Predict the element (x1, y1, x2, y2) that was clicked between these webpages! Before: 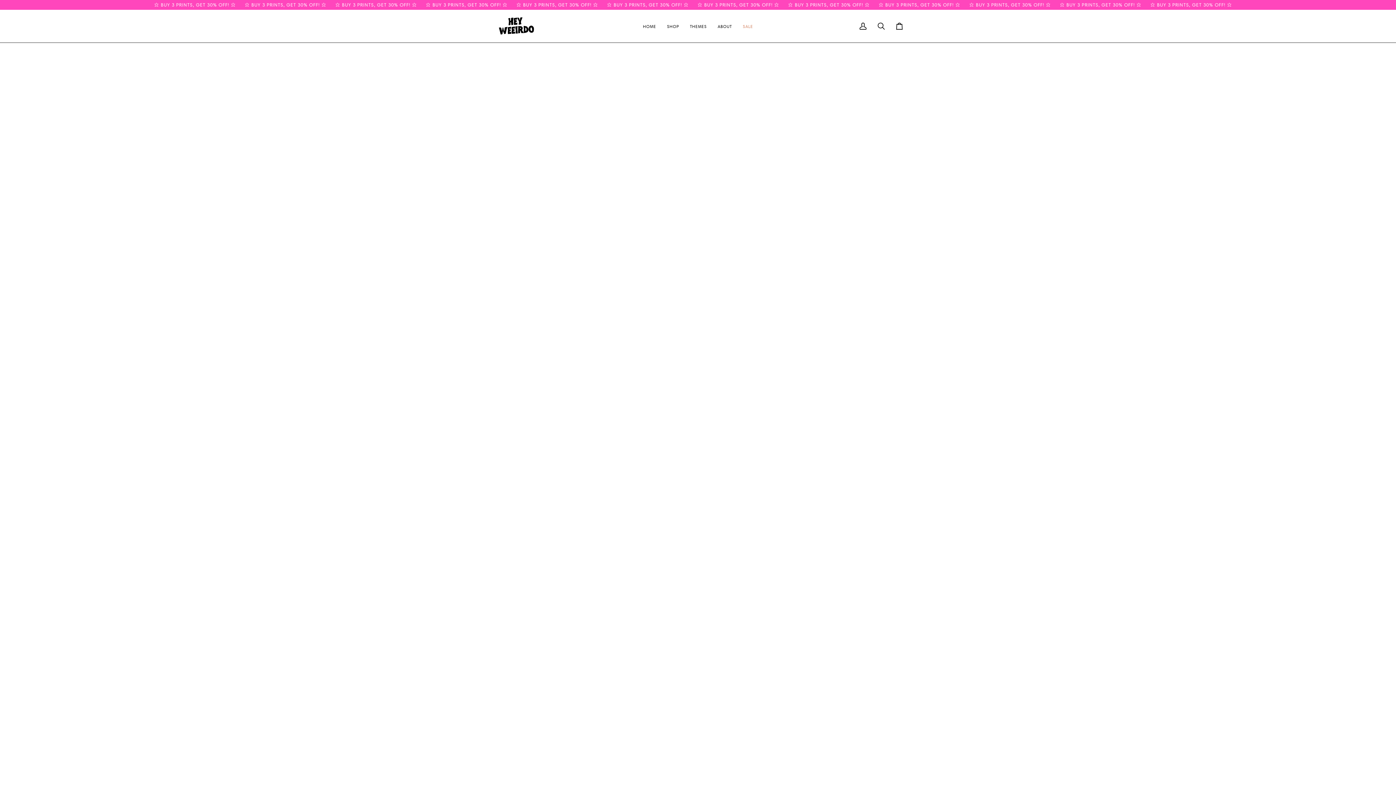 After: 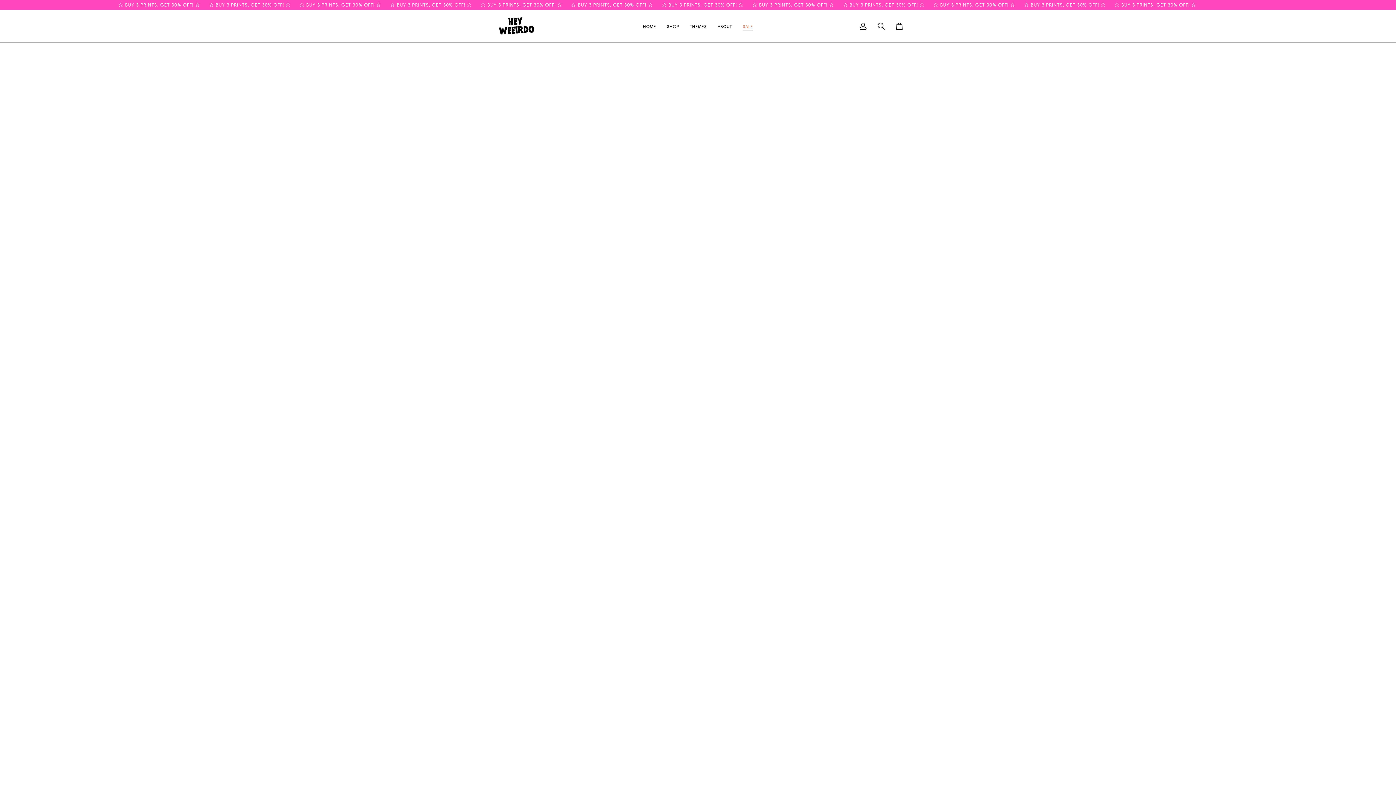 Action: bbox: (737, 9, 758, 42) label: SALE